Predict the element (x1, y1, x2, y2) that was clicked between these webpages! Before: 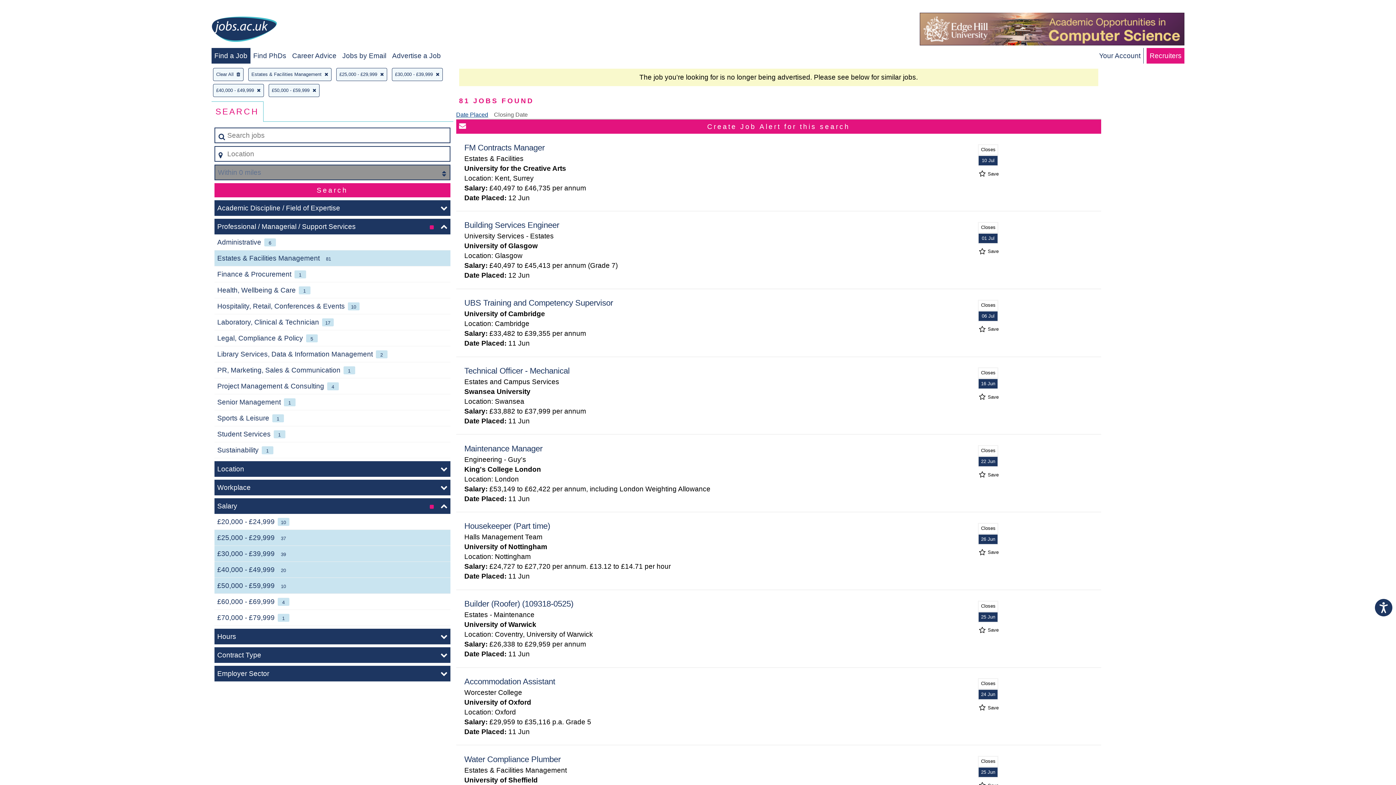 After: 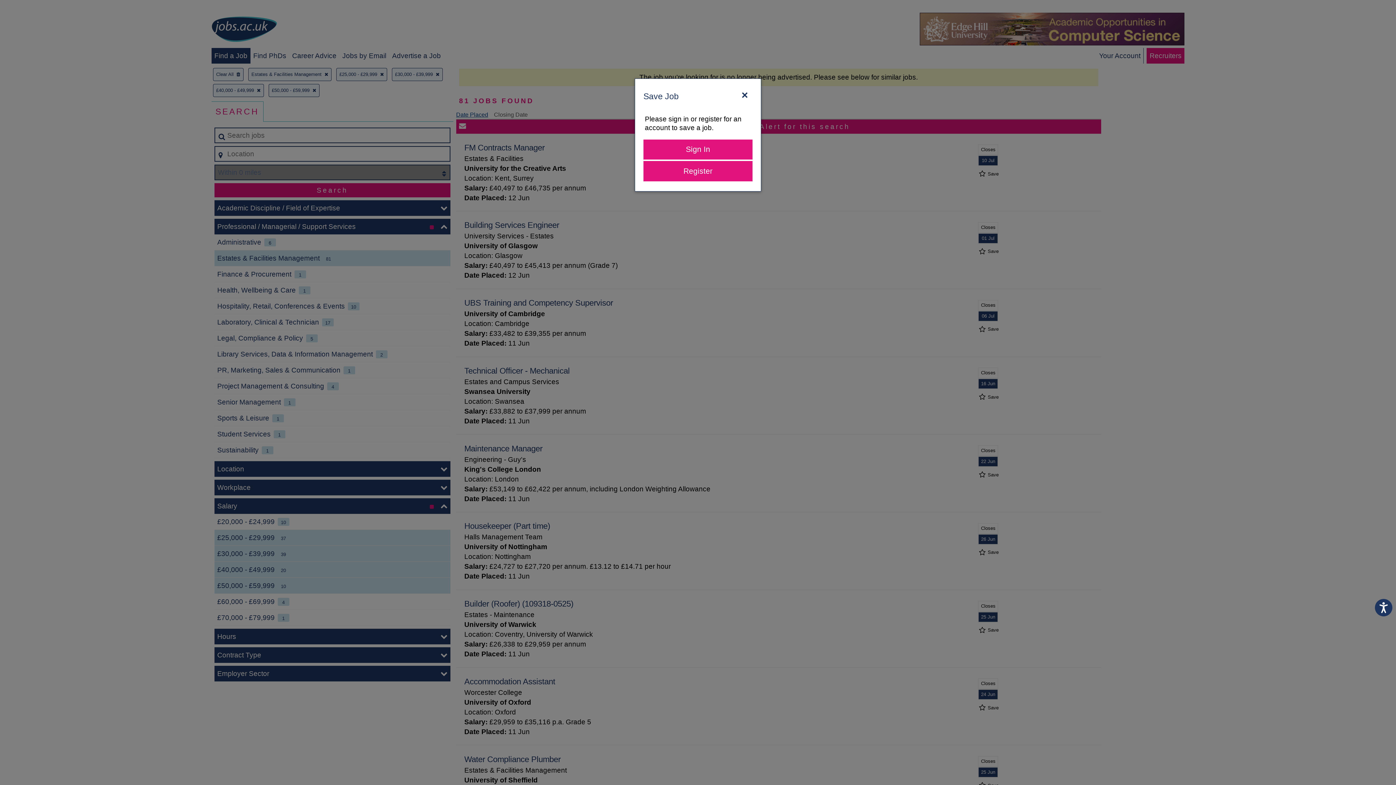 Action: label:  Save bbox: (977, 473, 998, 476)